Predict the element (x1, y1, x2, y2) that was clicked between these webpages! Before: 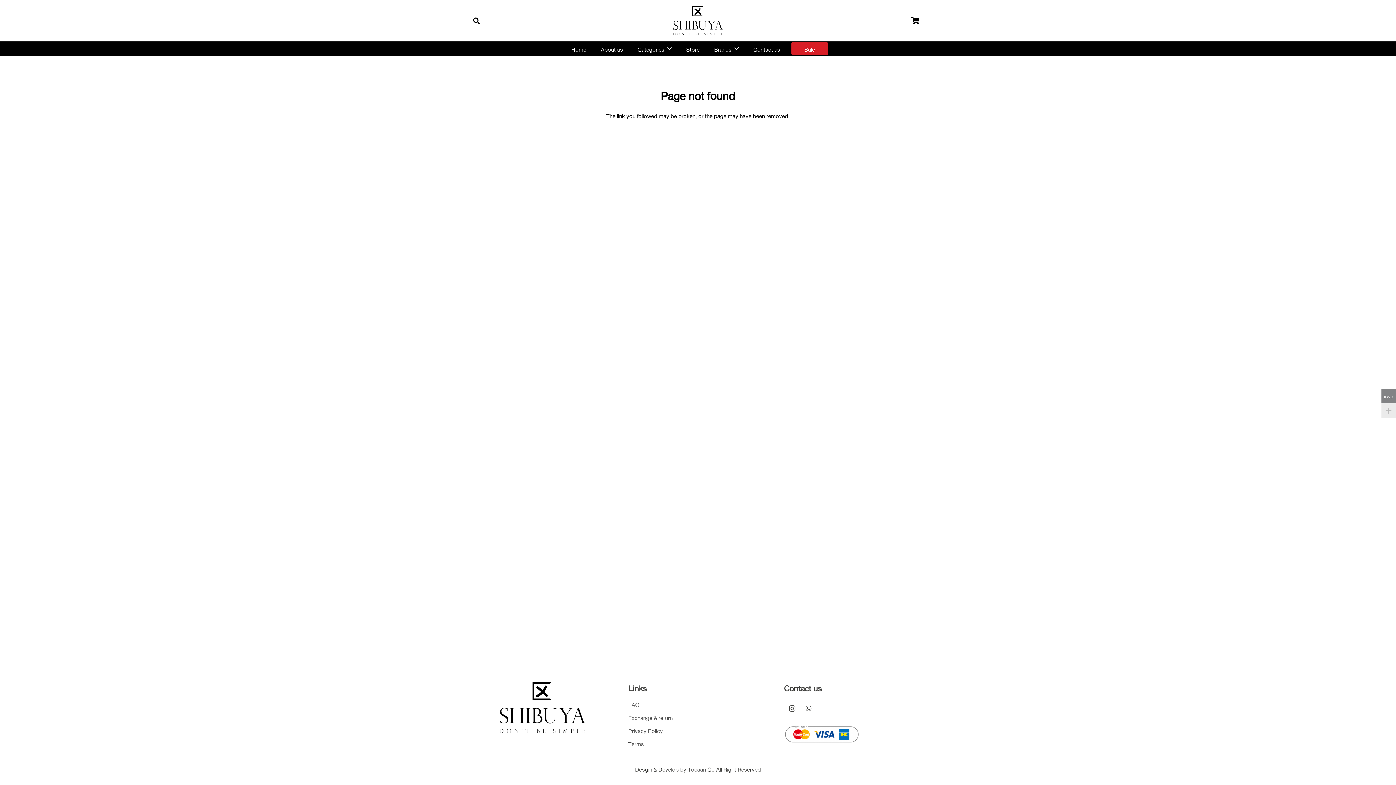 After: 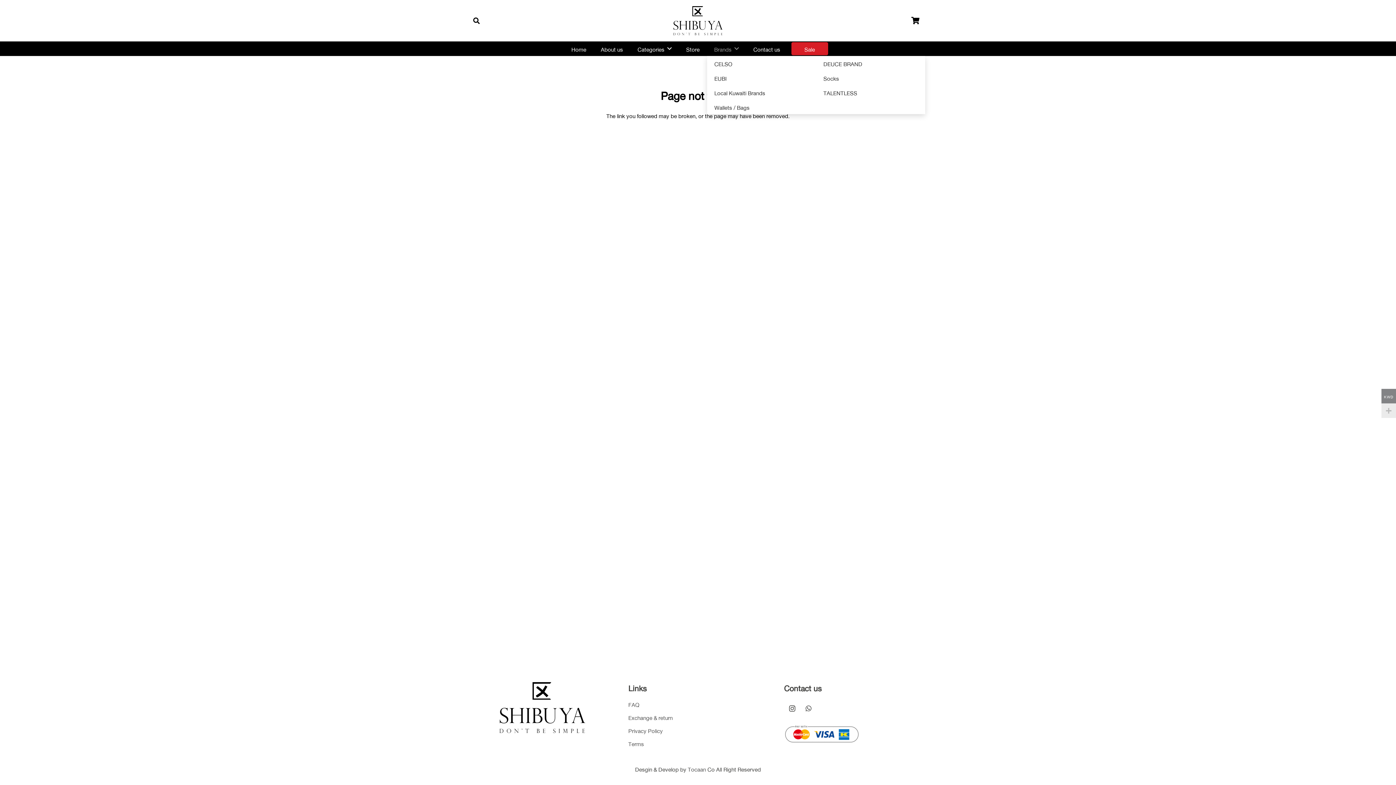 Action: bbox: (707, 41, 746, 56) label: Brands